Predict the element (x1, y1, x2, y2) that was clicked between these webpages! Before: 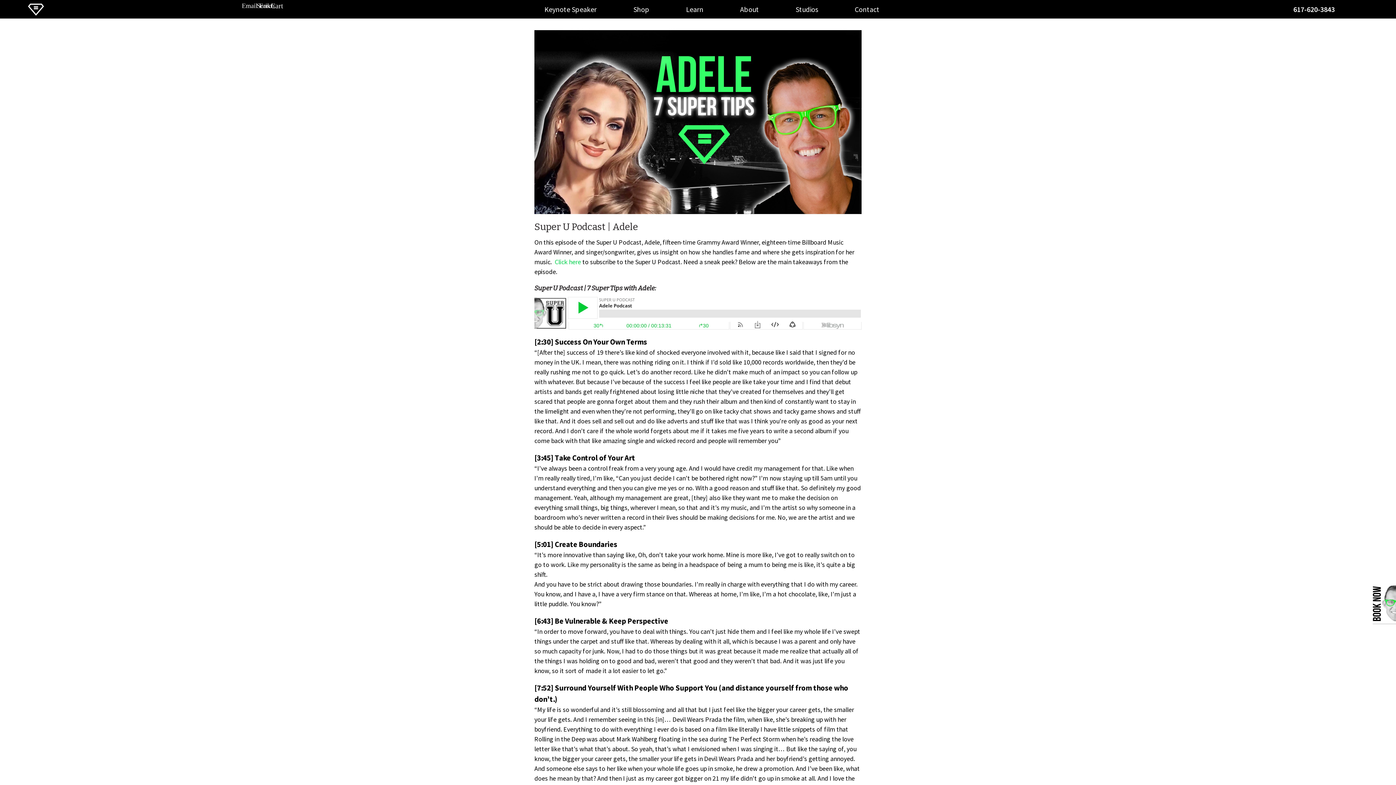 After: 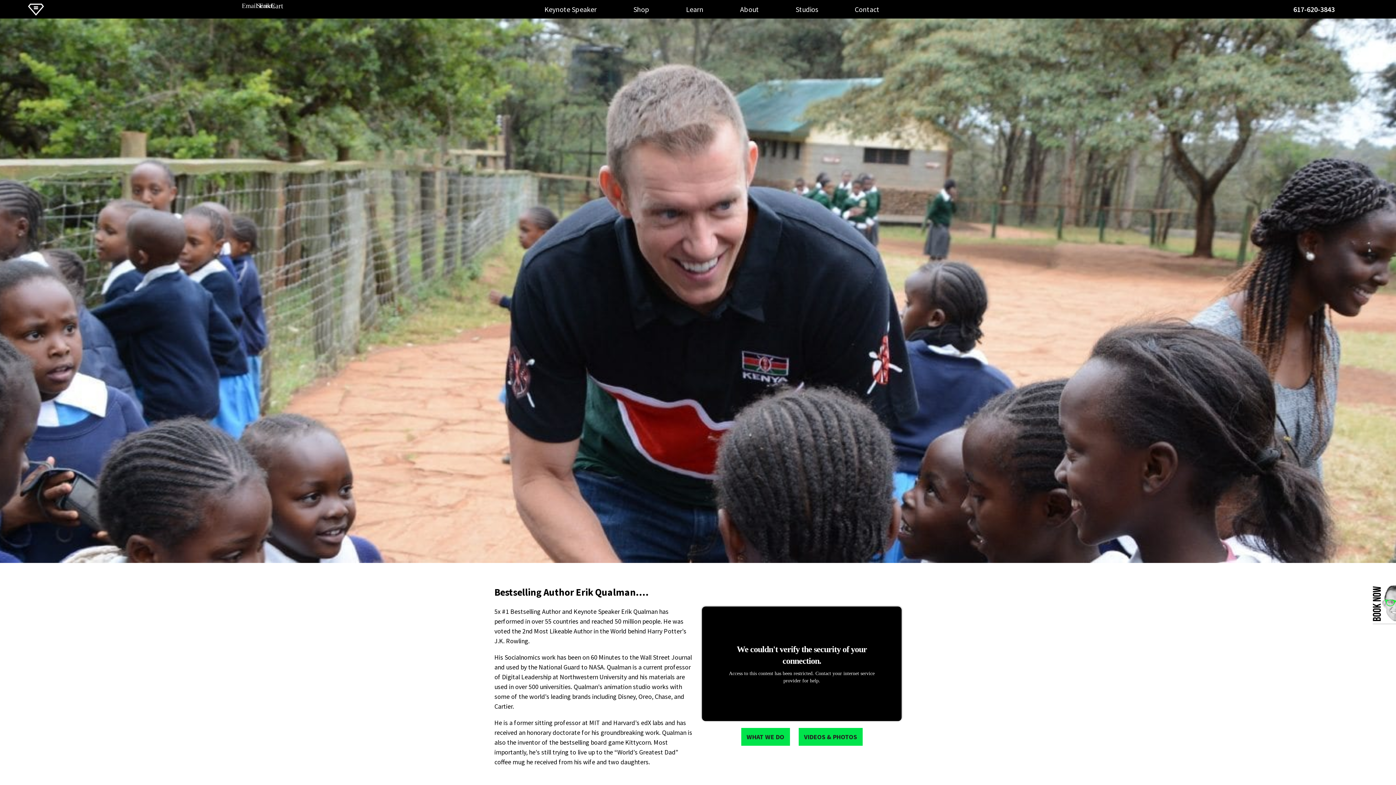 Action: bbox: (740, 4, 759, 13) label: About